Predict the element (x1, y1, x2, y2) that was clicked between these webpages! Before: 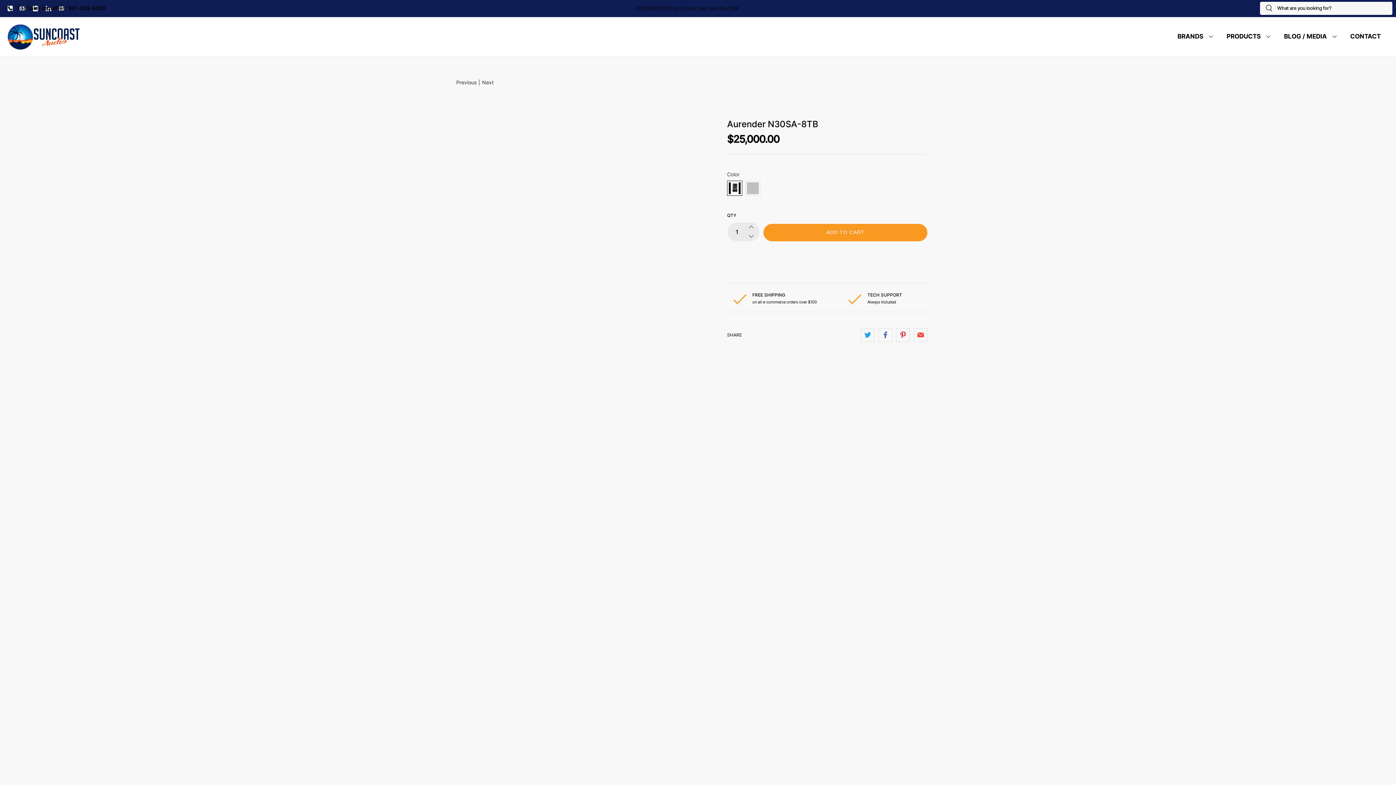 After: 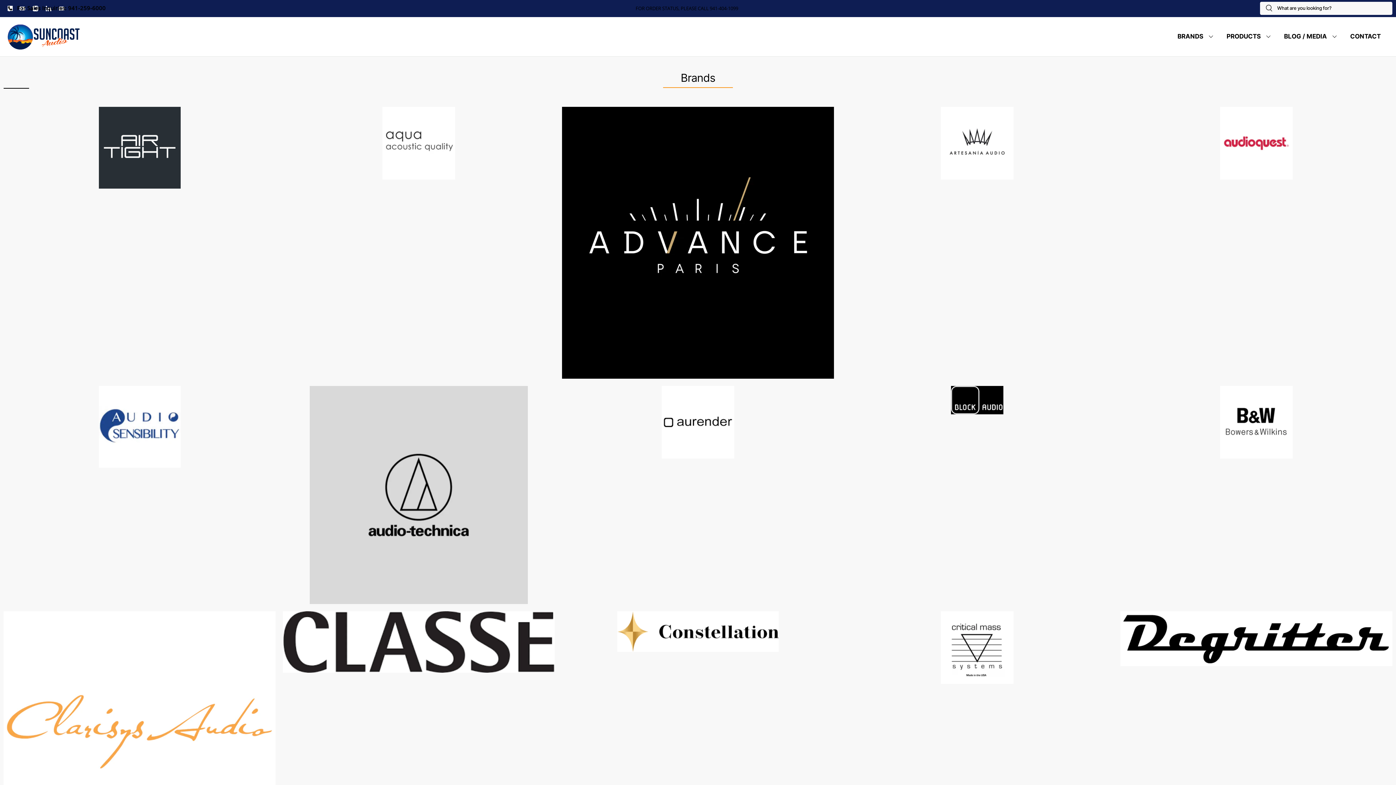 Action: label: BRANDS bbox: (1166, 32, 1215, 41)